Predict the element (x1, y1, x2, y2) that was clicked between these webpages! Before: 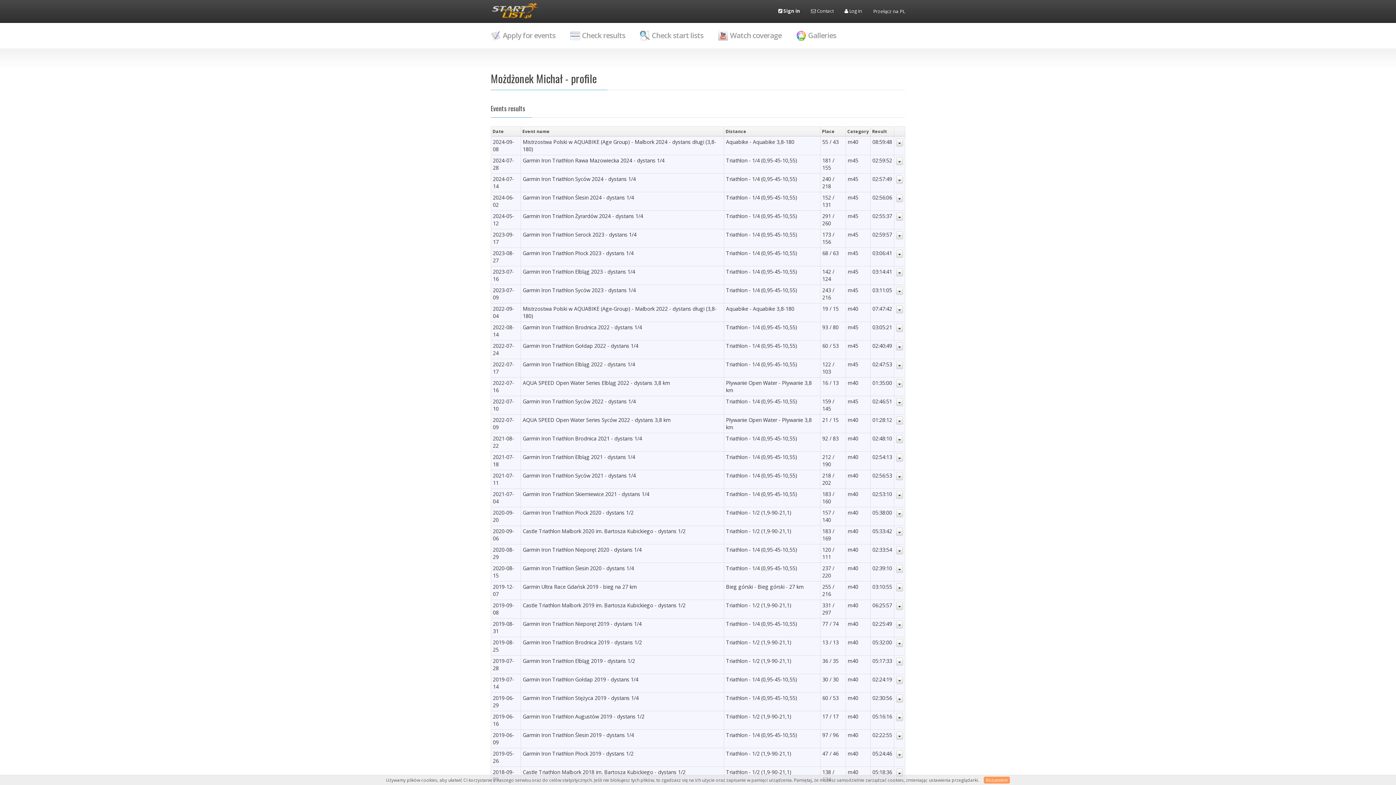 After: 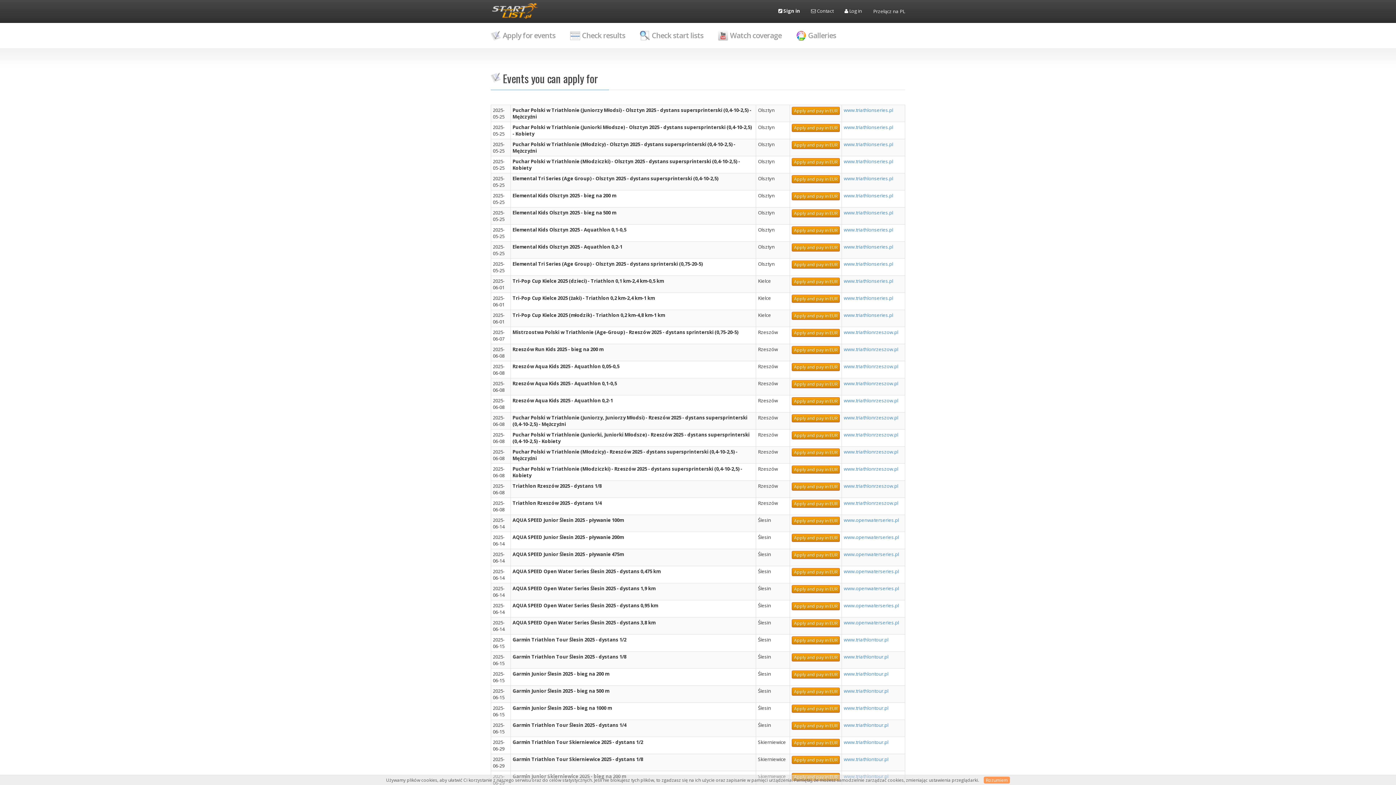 Action: bbox: (485, 0, 544, 18)